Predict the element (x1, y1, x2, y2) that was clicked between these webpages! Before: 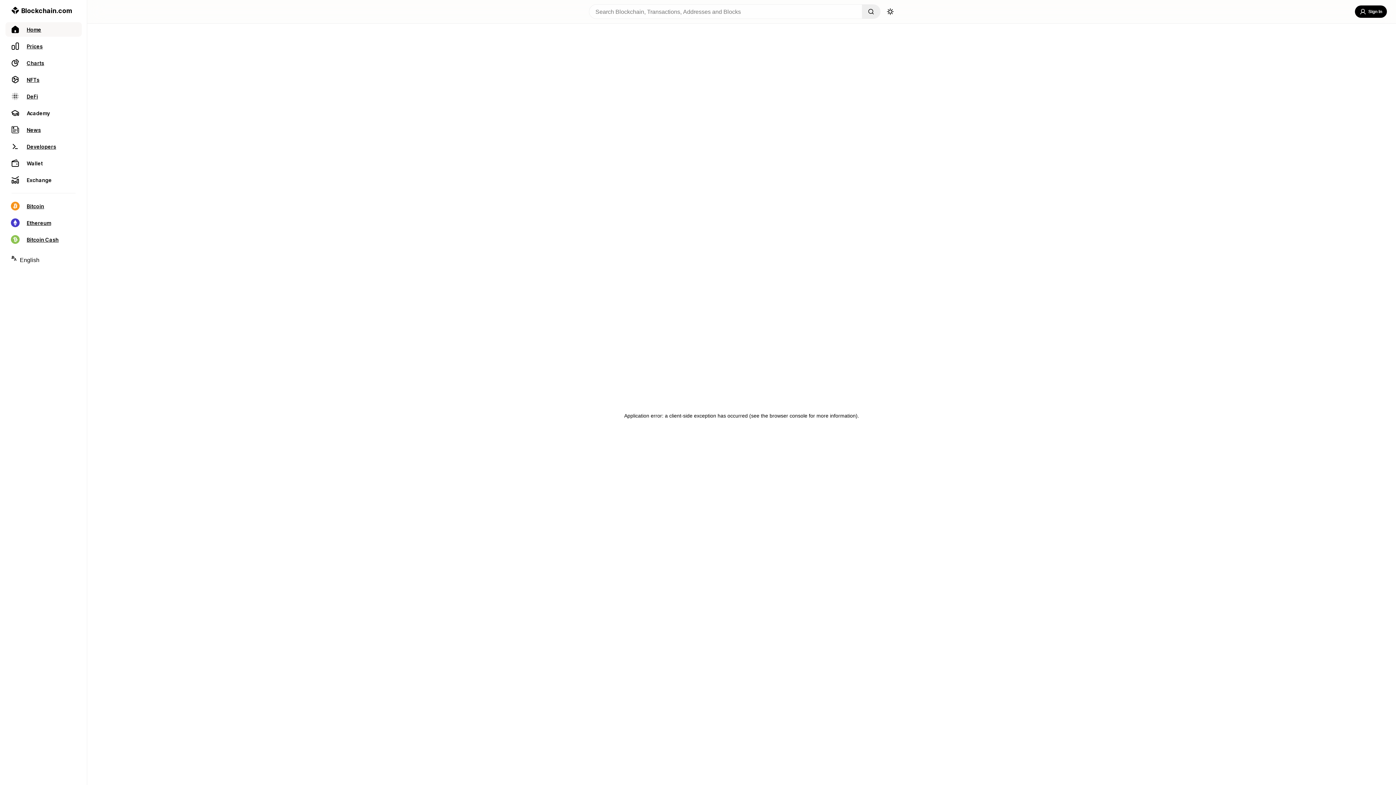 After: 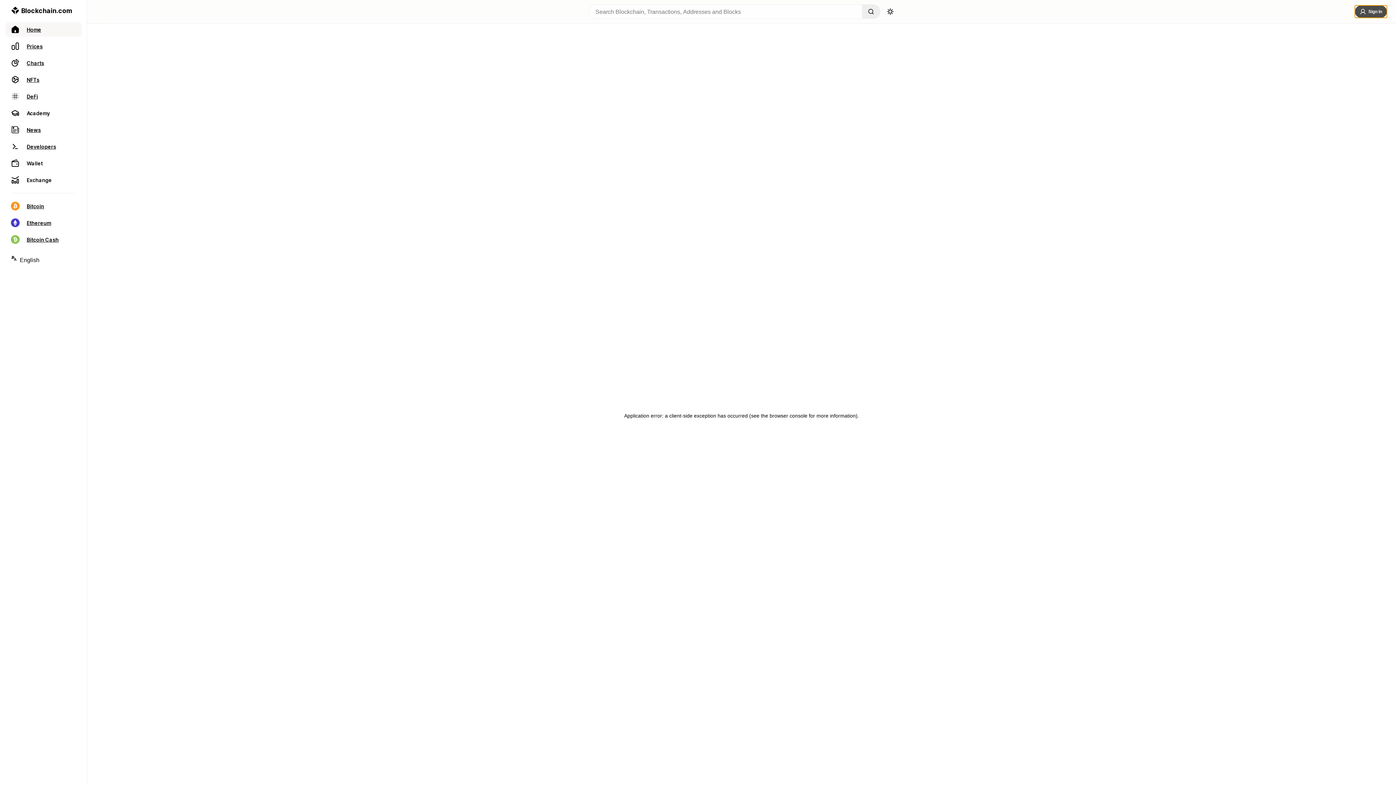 Action: bbox: (1355, 5, 1387, 17) label: Sign In